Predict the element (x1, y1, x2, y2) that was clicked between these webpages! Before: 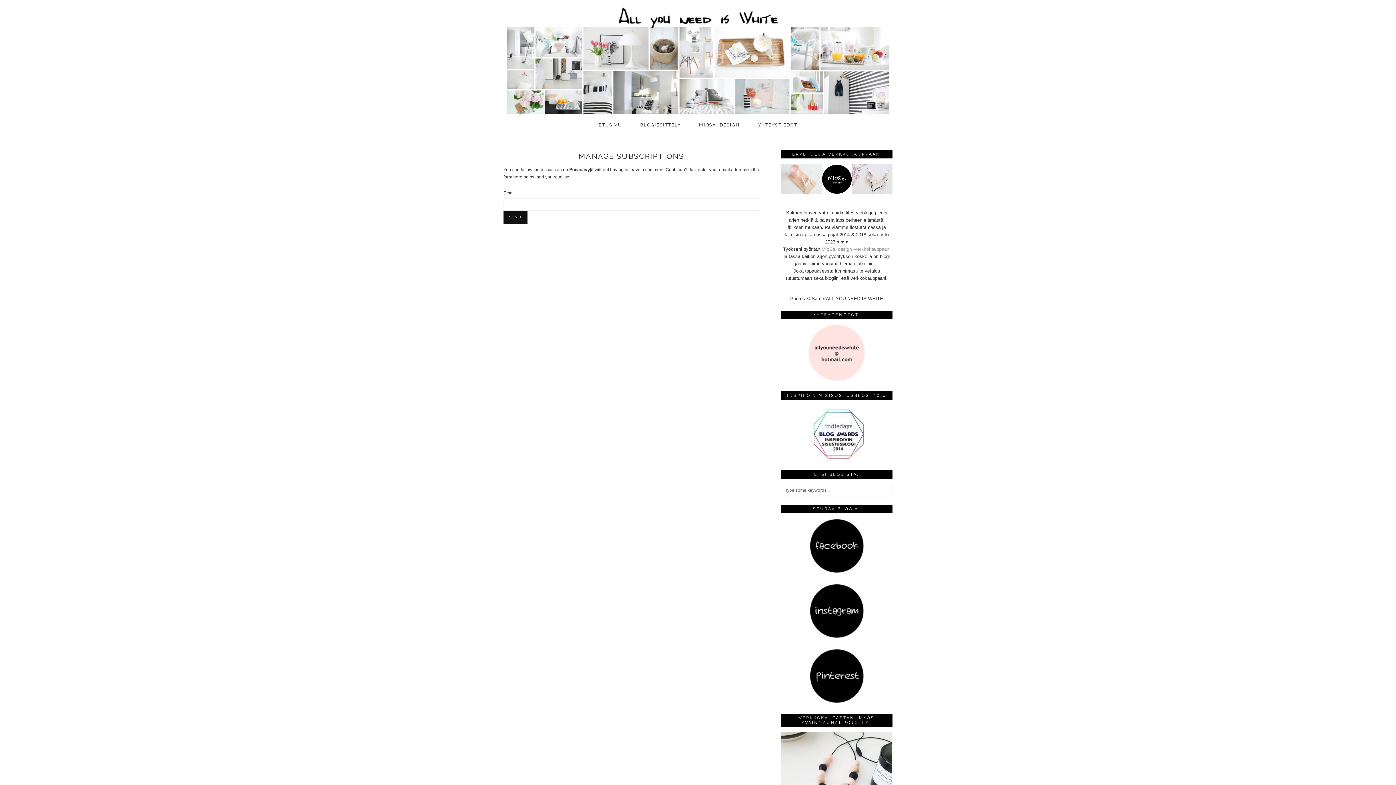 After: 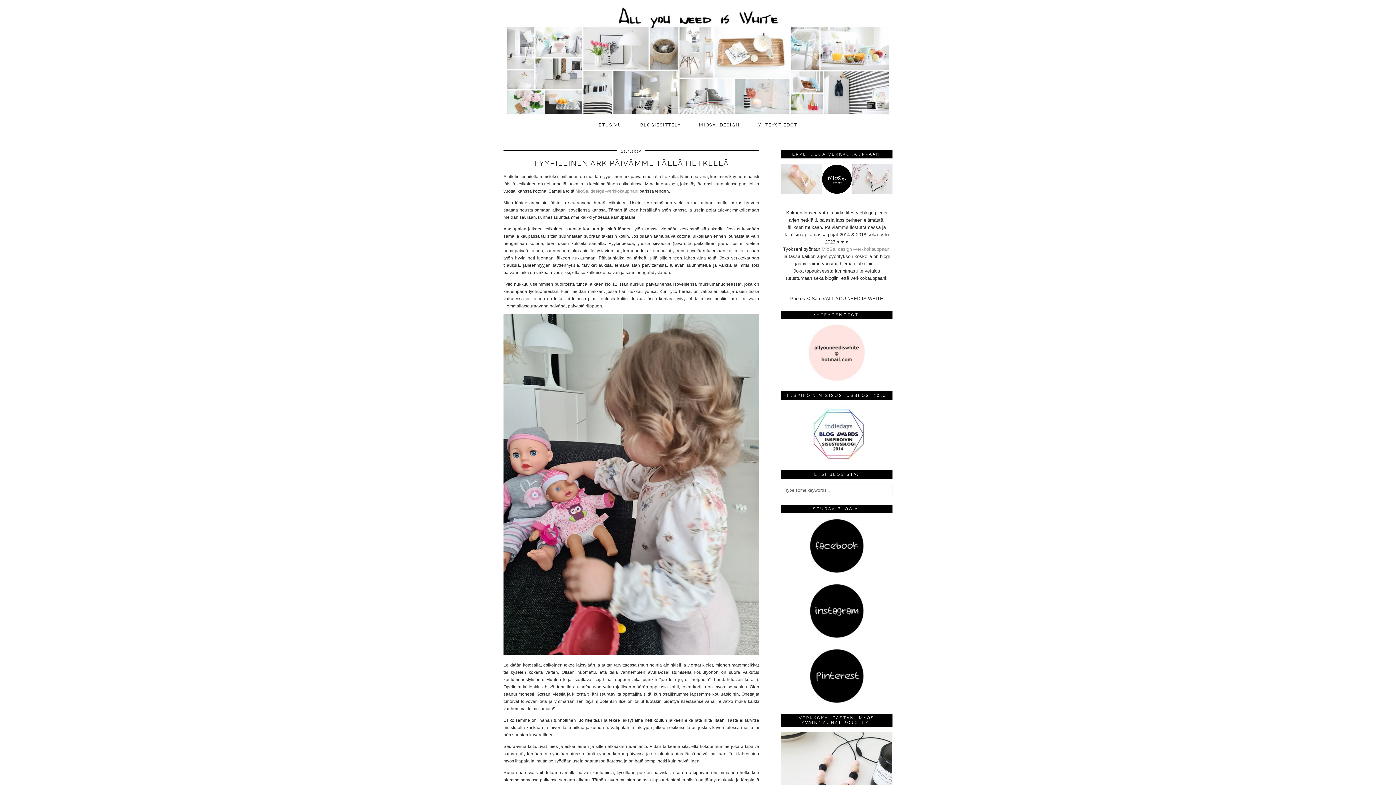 Action: bbox: (503, 0, 892, 118)